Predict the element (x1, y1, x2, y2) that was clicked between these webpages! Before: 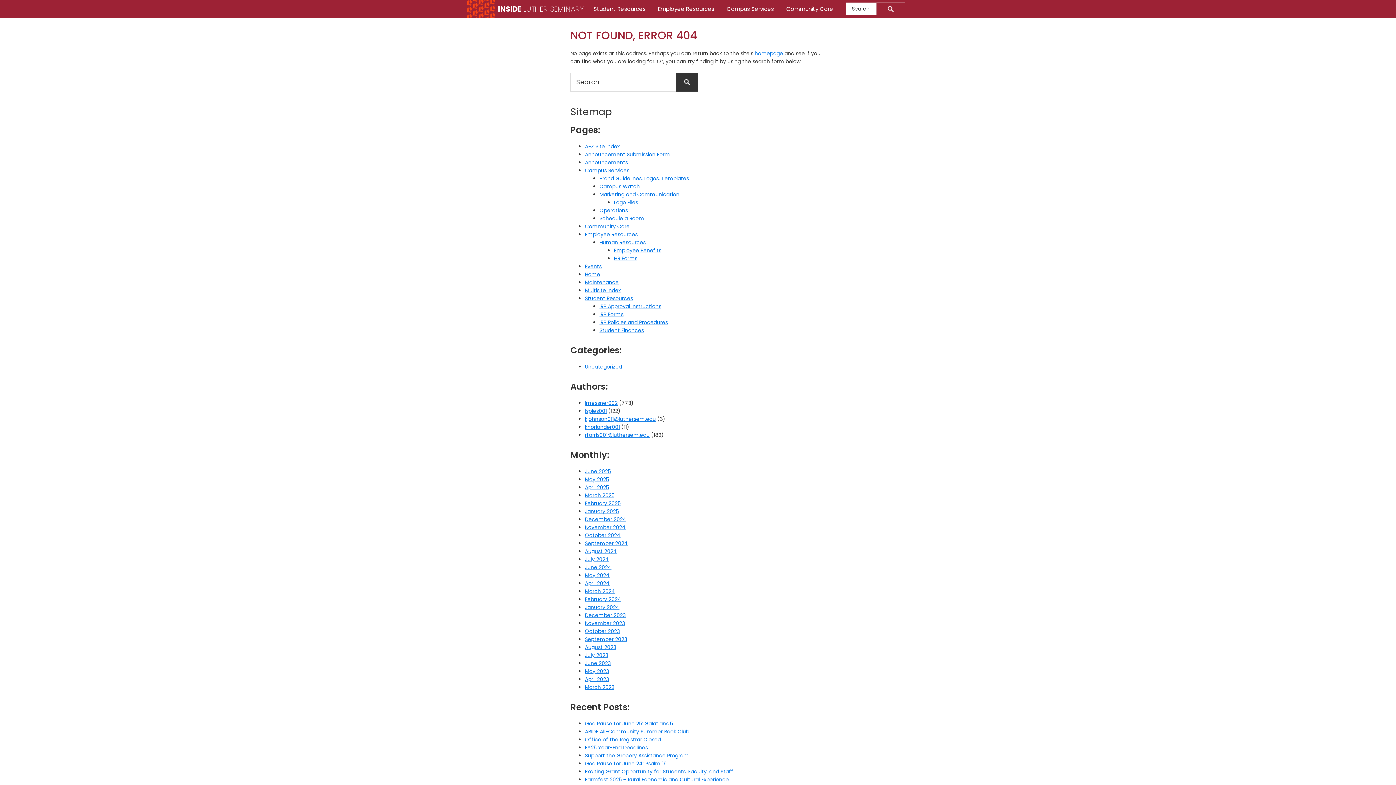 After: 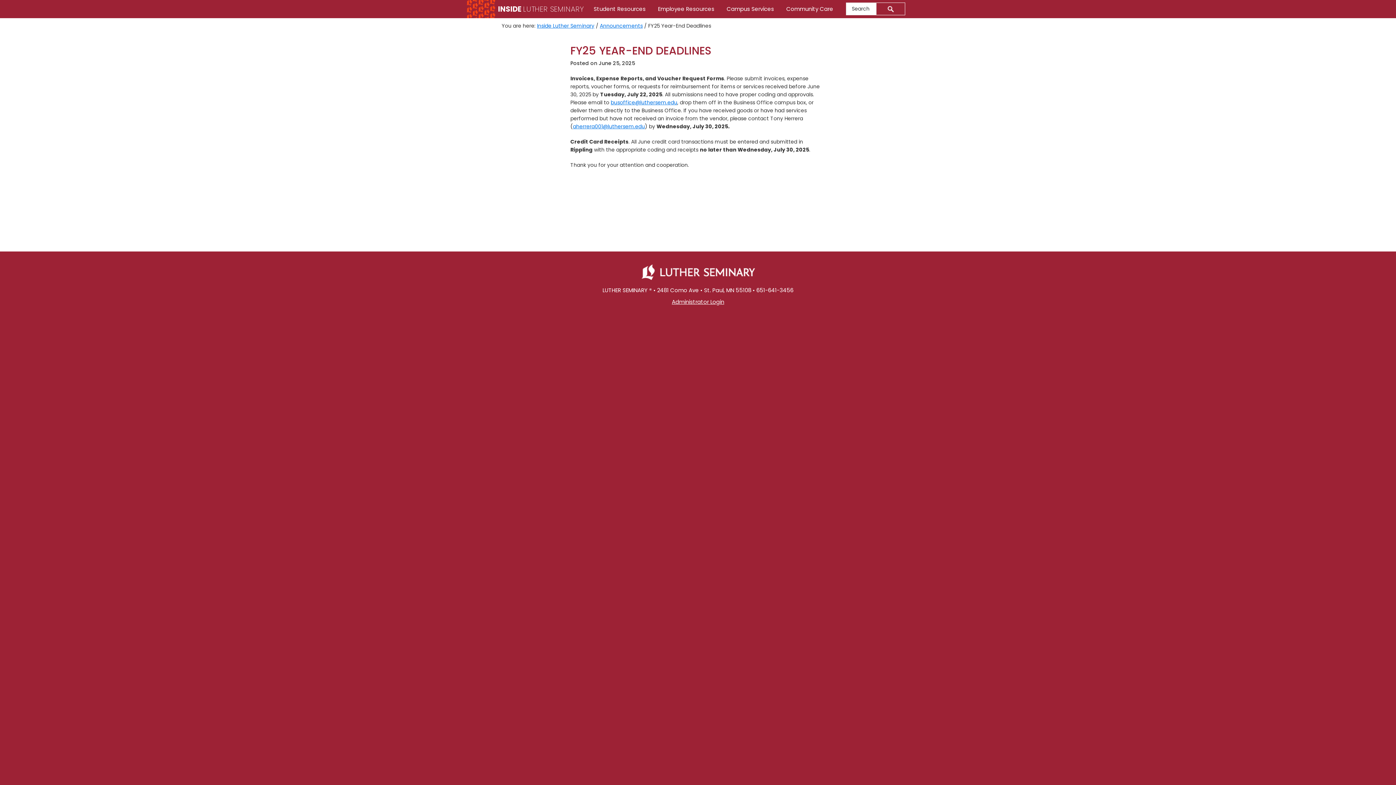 Action: label: FY25 Year-End Deadlines bbox: (585, 744, 648, 751)